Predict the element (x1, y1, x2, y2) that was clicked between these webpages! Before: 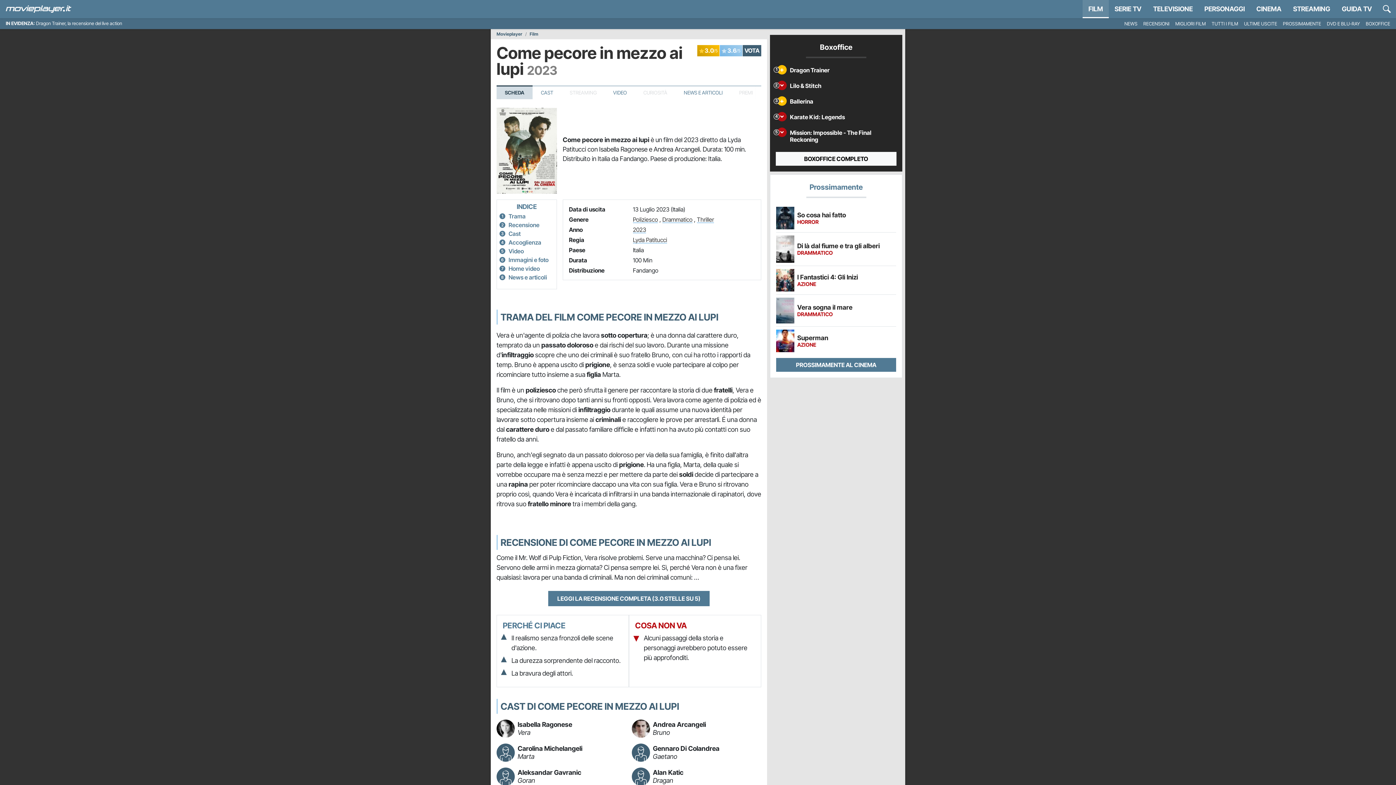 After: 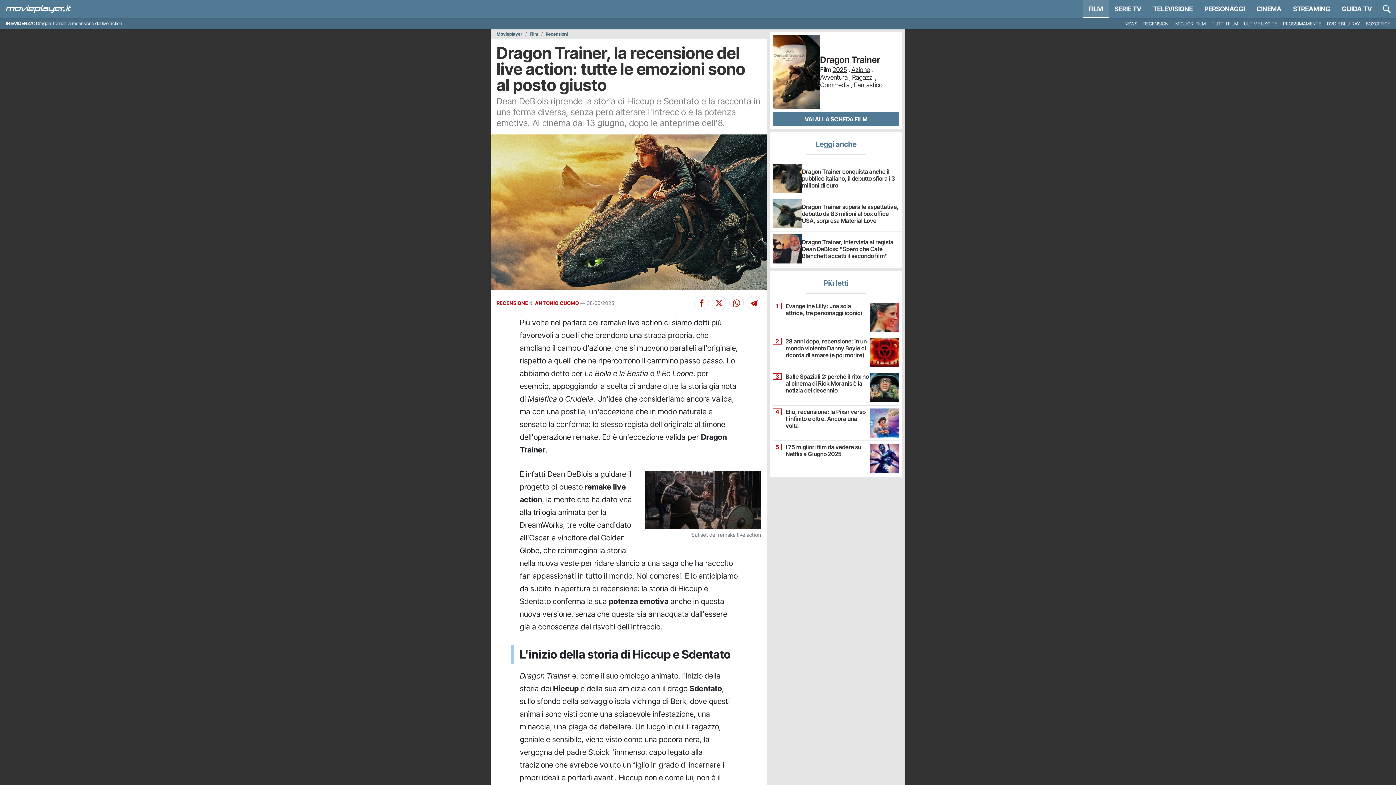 Action: label: Dragon Trainer, la recensione del live action bbox: (36, 20, 122, 26)